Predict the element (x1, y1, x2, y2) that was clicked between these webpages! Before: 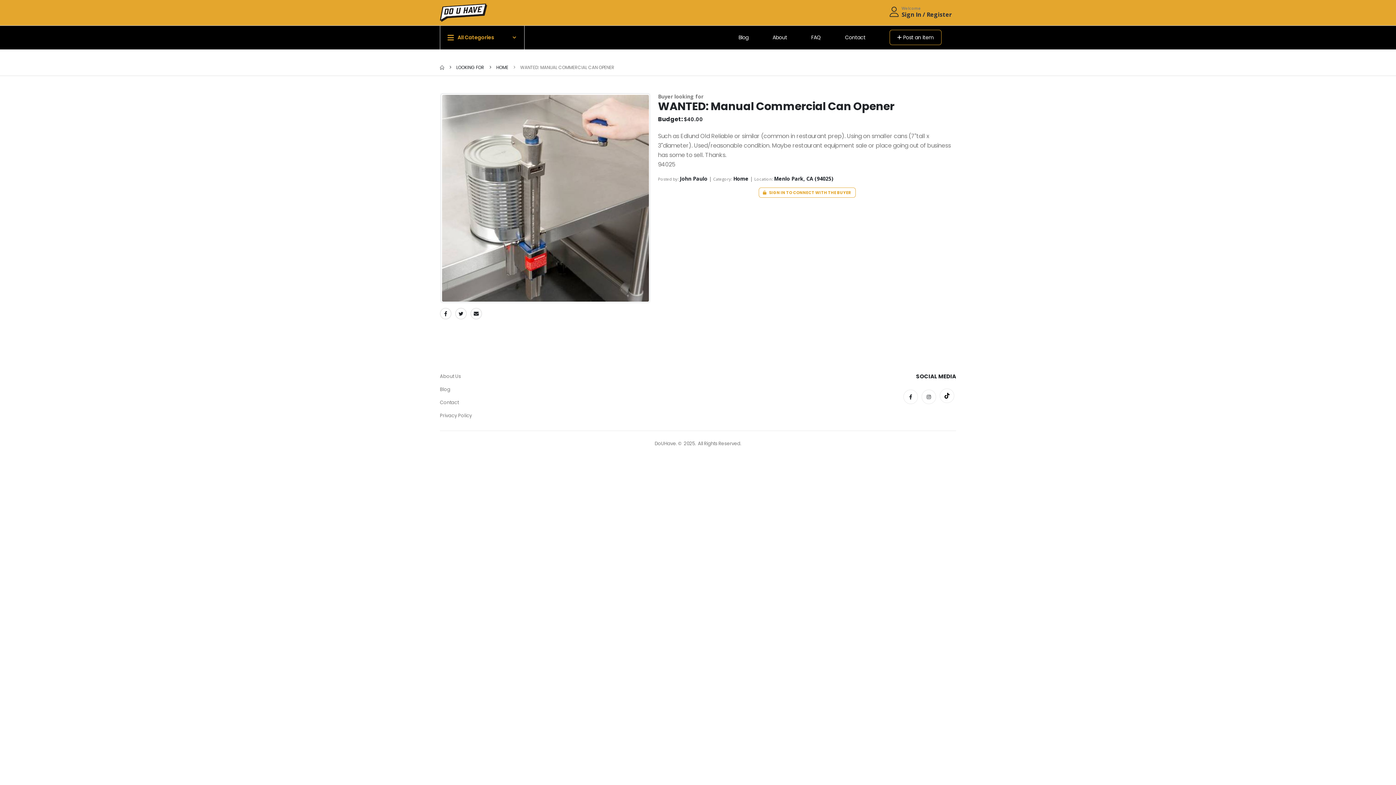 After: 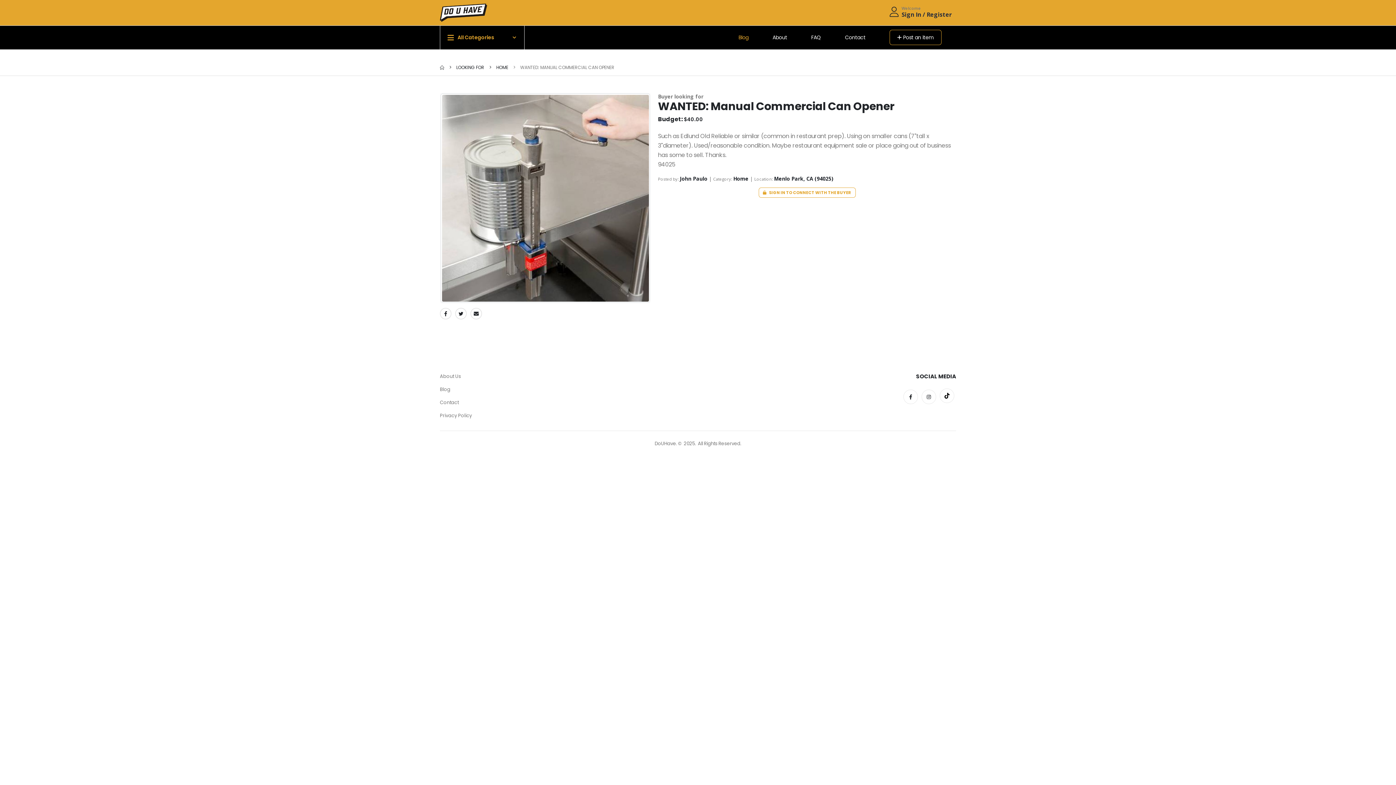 Action: label: Blog bbox: (729, 25, 762, 49)